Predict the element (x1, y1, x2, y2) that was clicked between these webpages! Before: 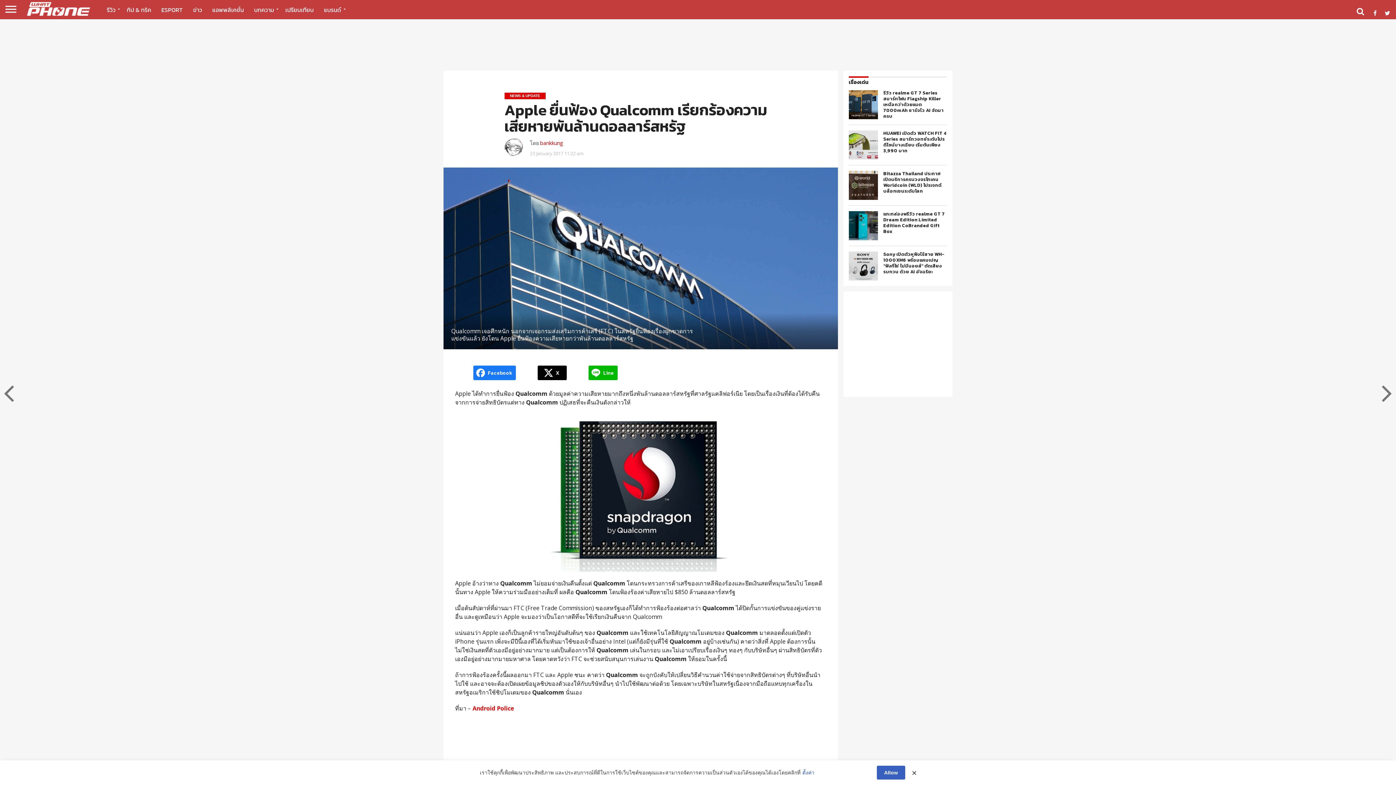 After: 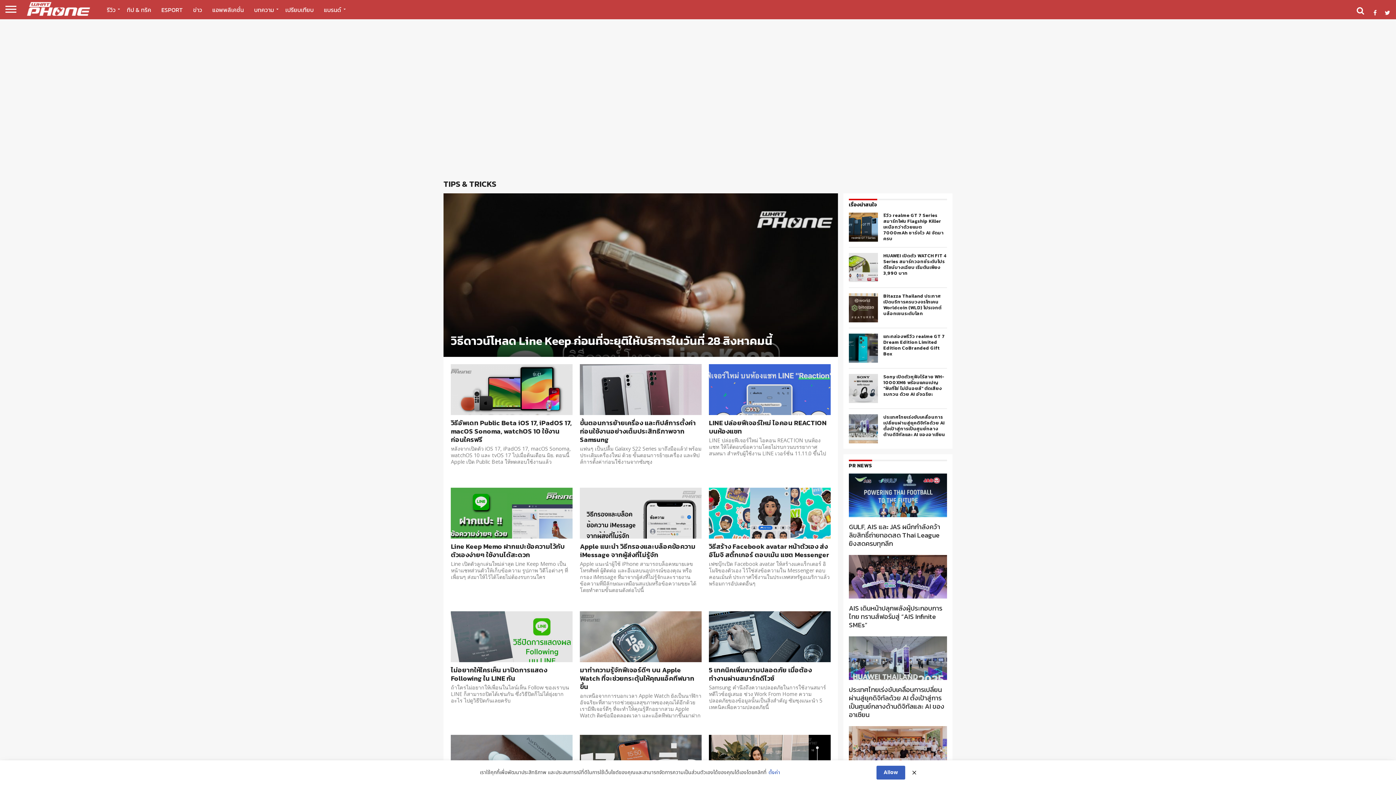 Action: bbox: (121, 0, 156, 19) label: ทิป & ทริค